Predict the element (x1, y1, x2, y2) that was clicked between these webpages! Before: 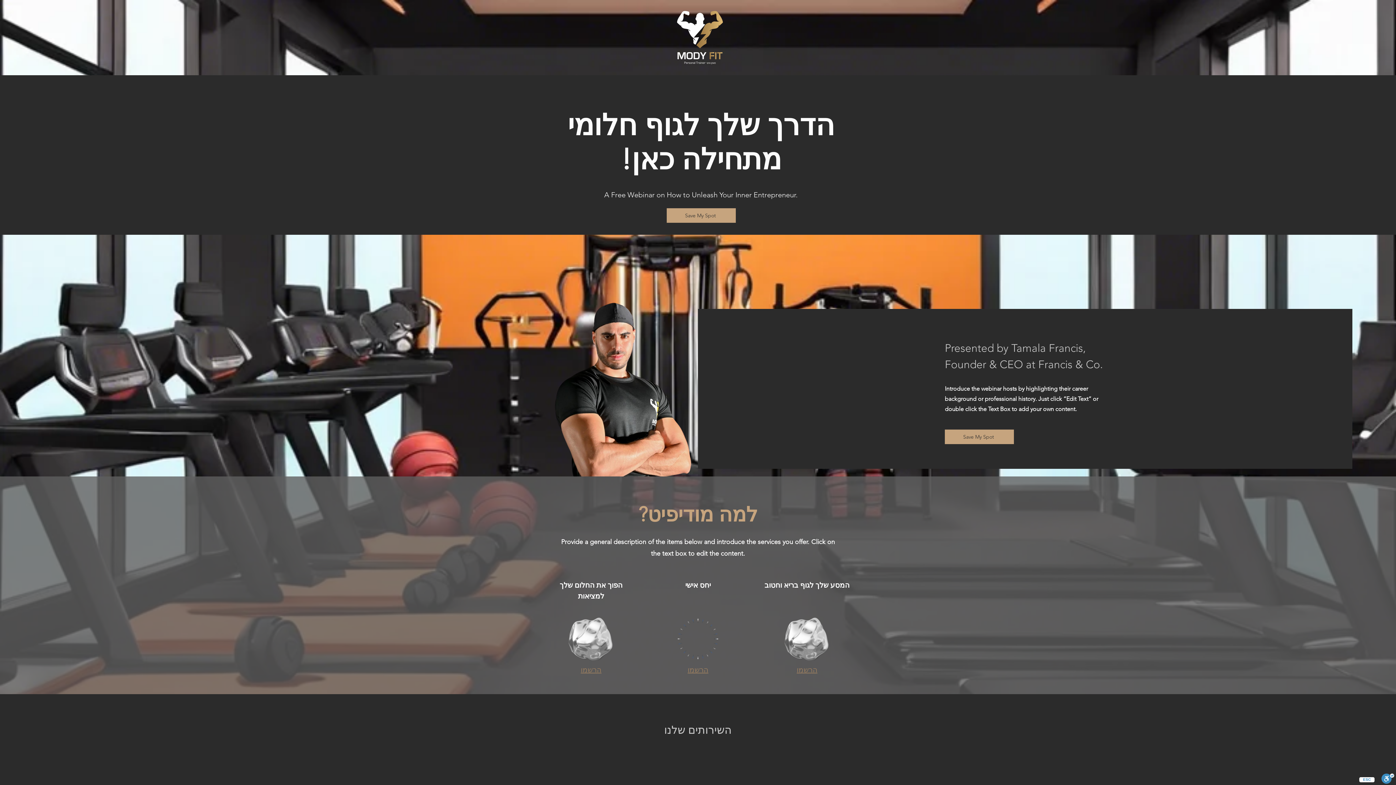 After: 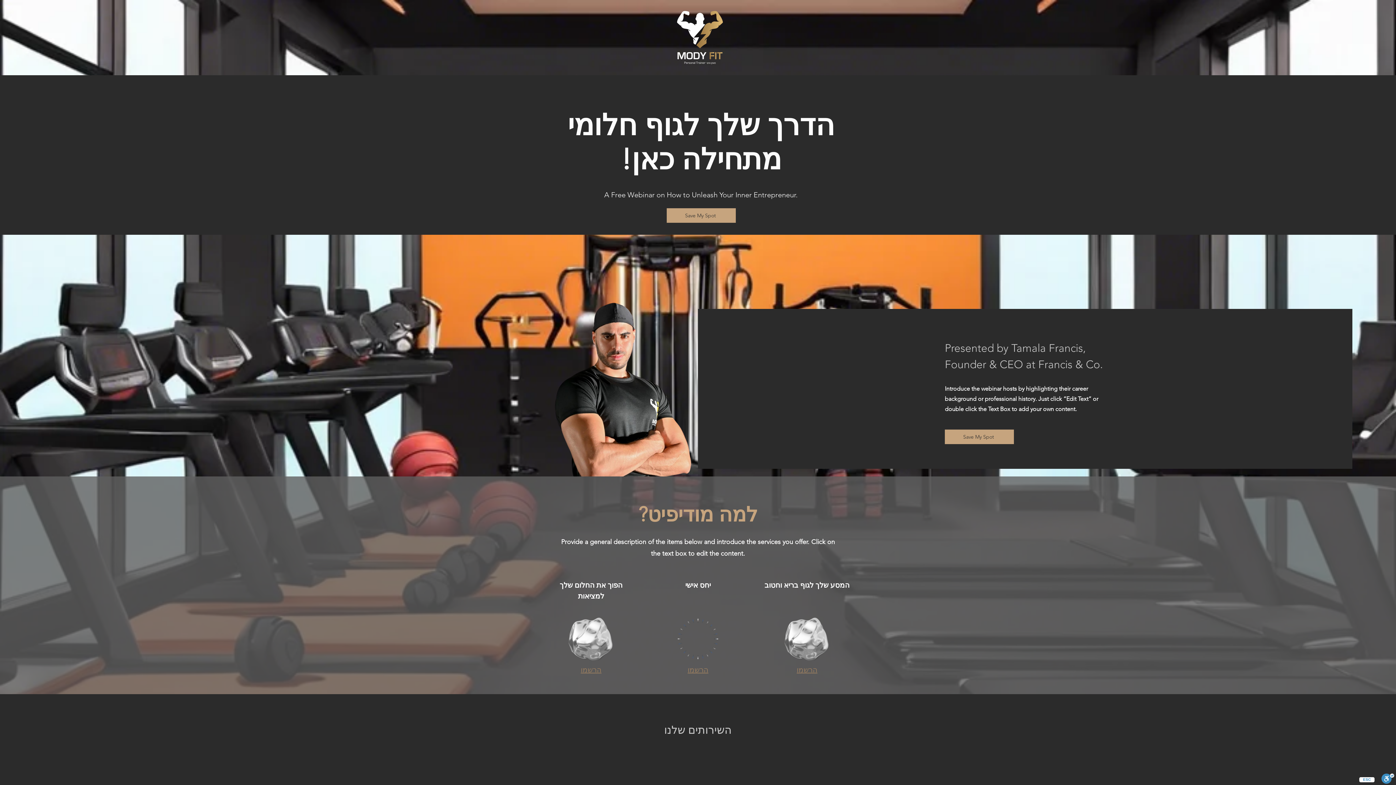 Action: bbox: (796, 664, 817, 674) label: הרשמו